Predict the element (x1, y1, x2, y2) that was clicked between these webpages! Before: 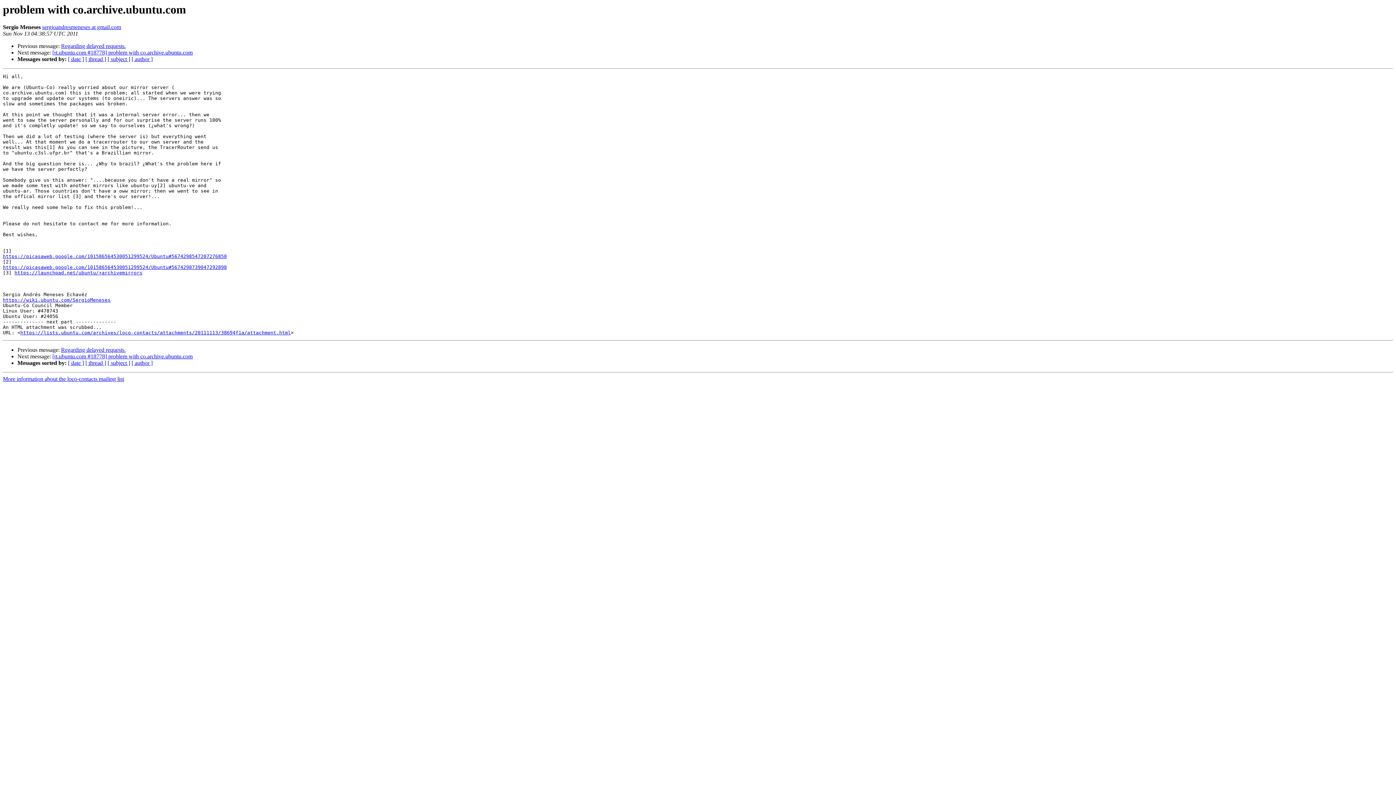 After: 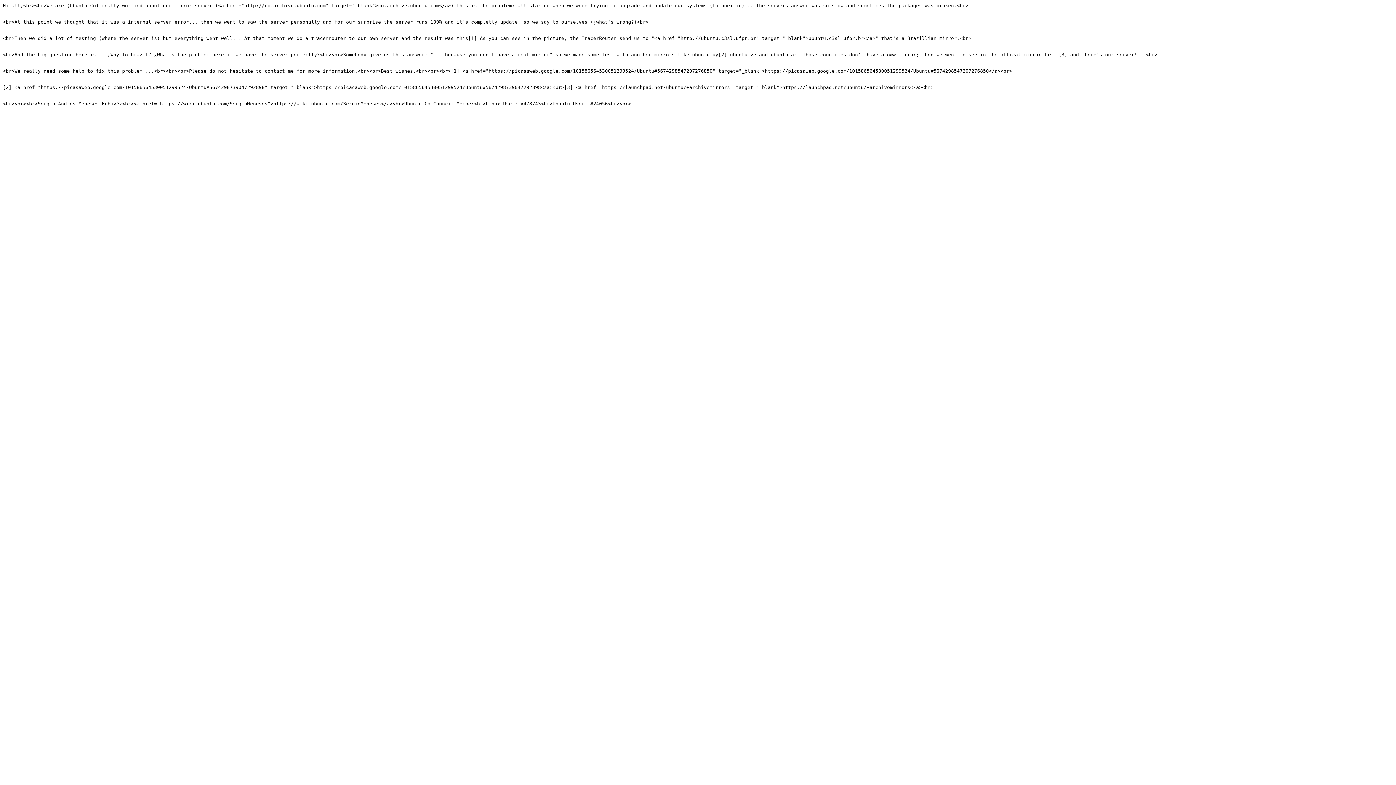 Action: bbox: (20, 330, 290, 335) label: https://lists.ubuntu.com/archives/loco-contacts/attachments/20111113/38694f1a/attachment.html